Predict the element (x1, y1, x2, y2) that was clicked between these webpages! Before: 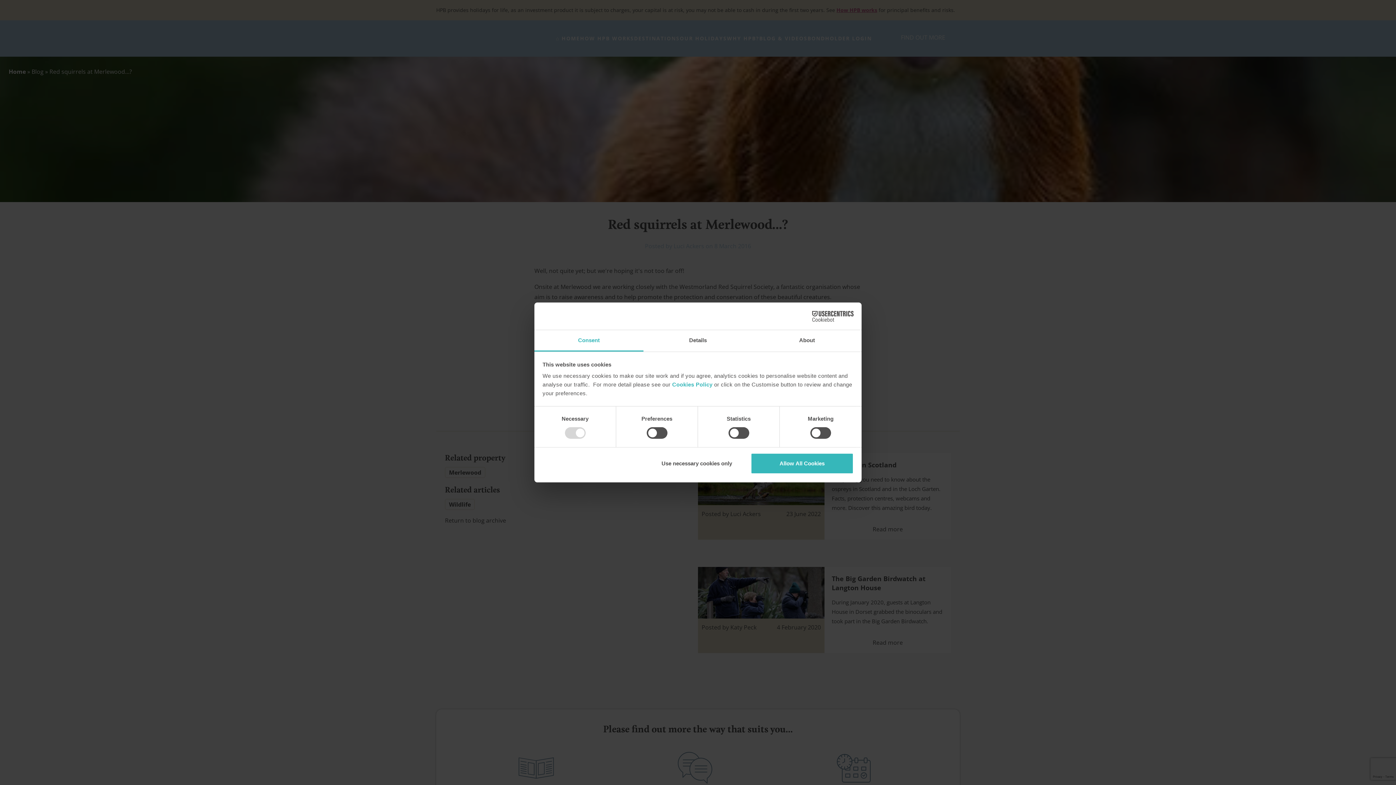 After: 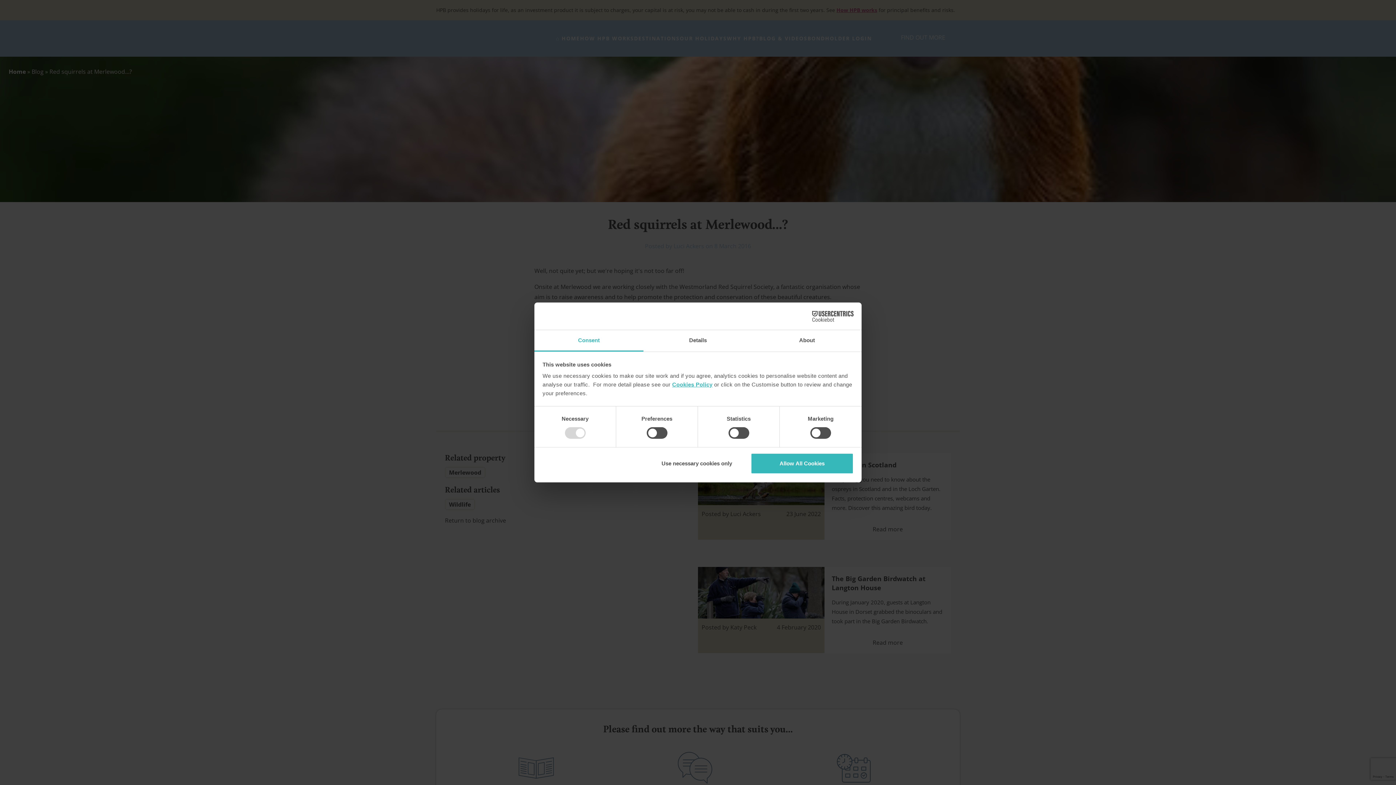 Action: label: Cookies Policy bbox: (672, 381, 712, 387)